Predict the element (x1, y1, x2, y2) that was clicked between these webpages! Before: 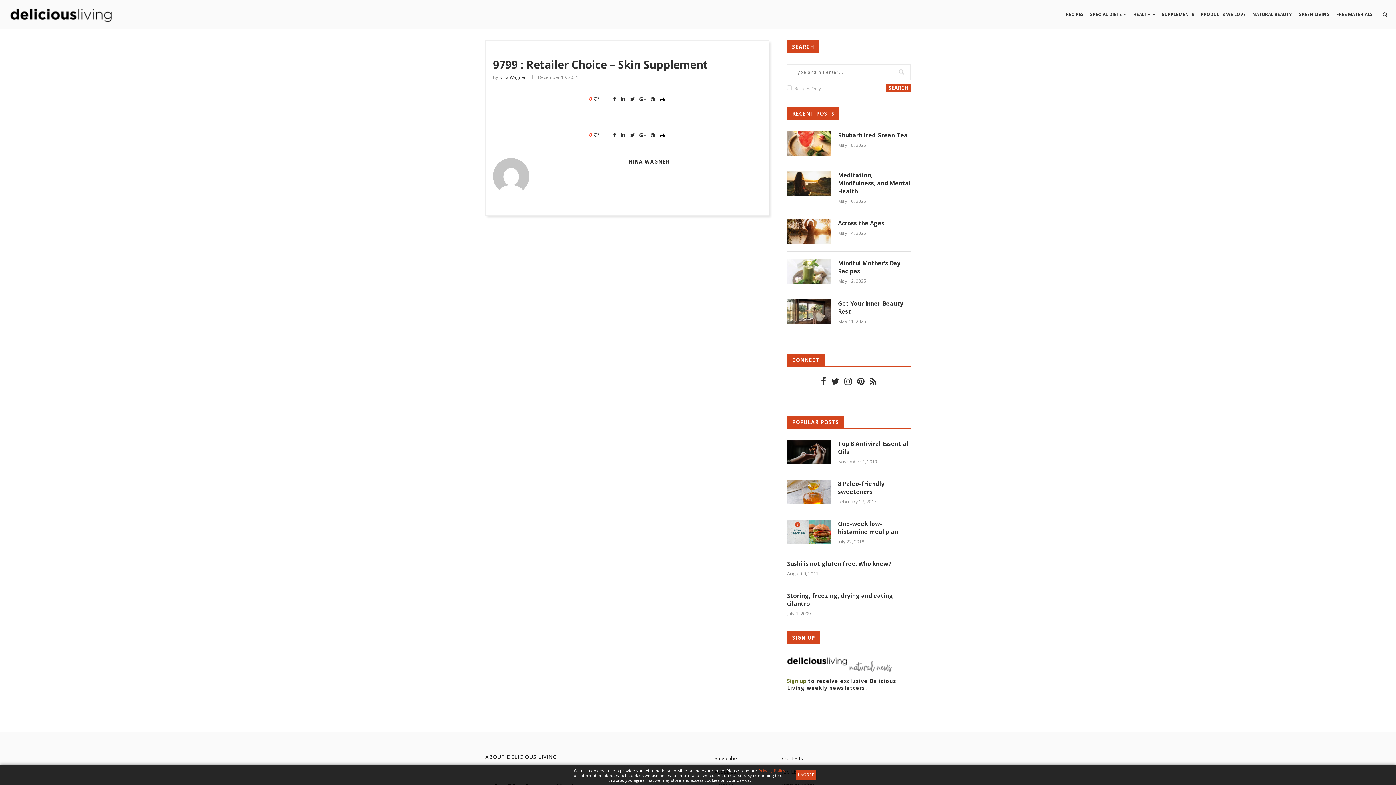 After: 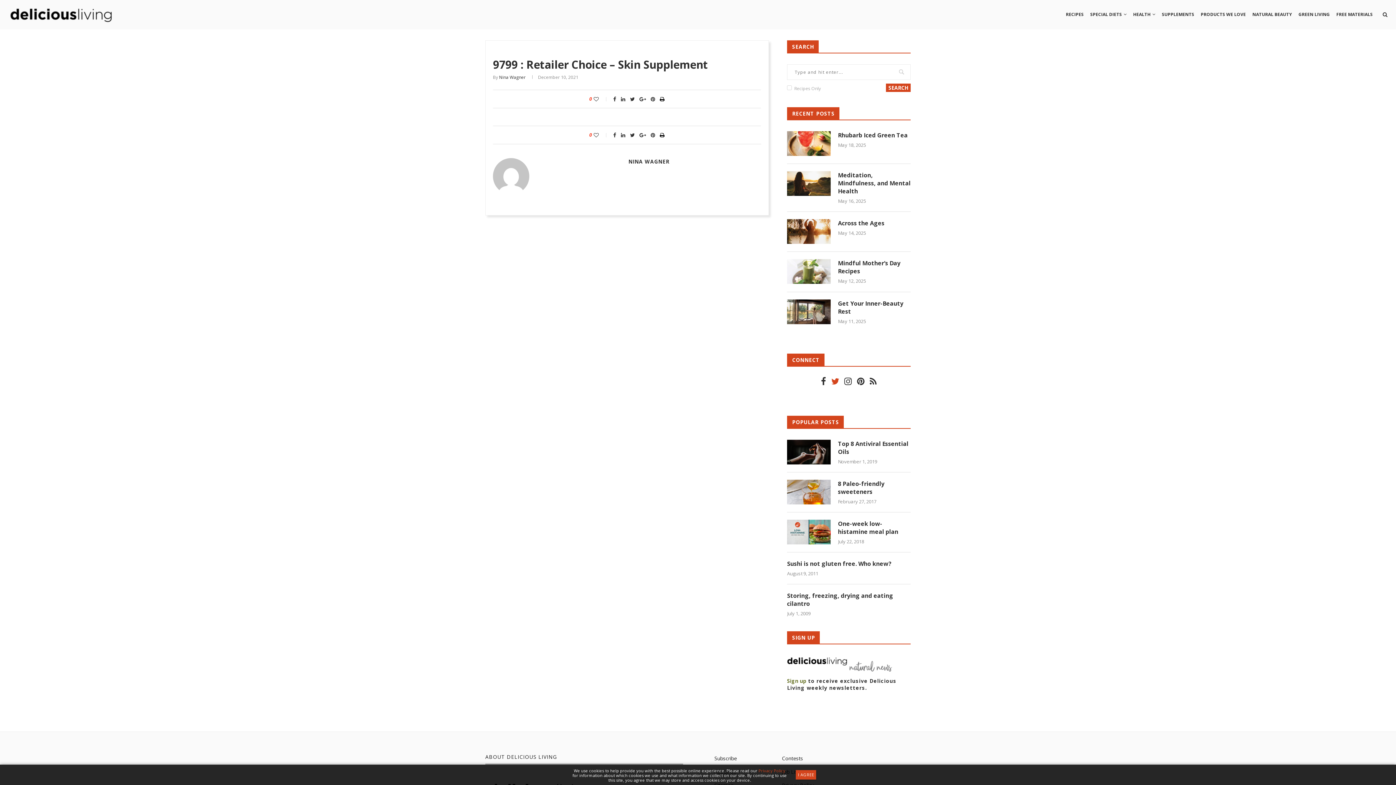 Action: bbox: (828, 379, 842, 386)